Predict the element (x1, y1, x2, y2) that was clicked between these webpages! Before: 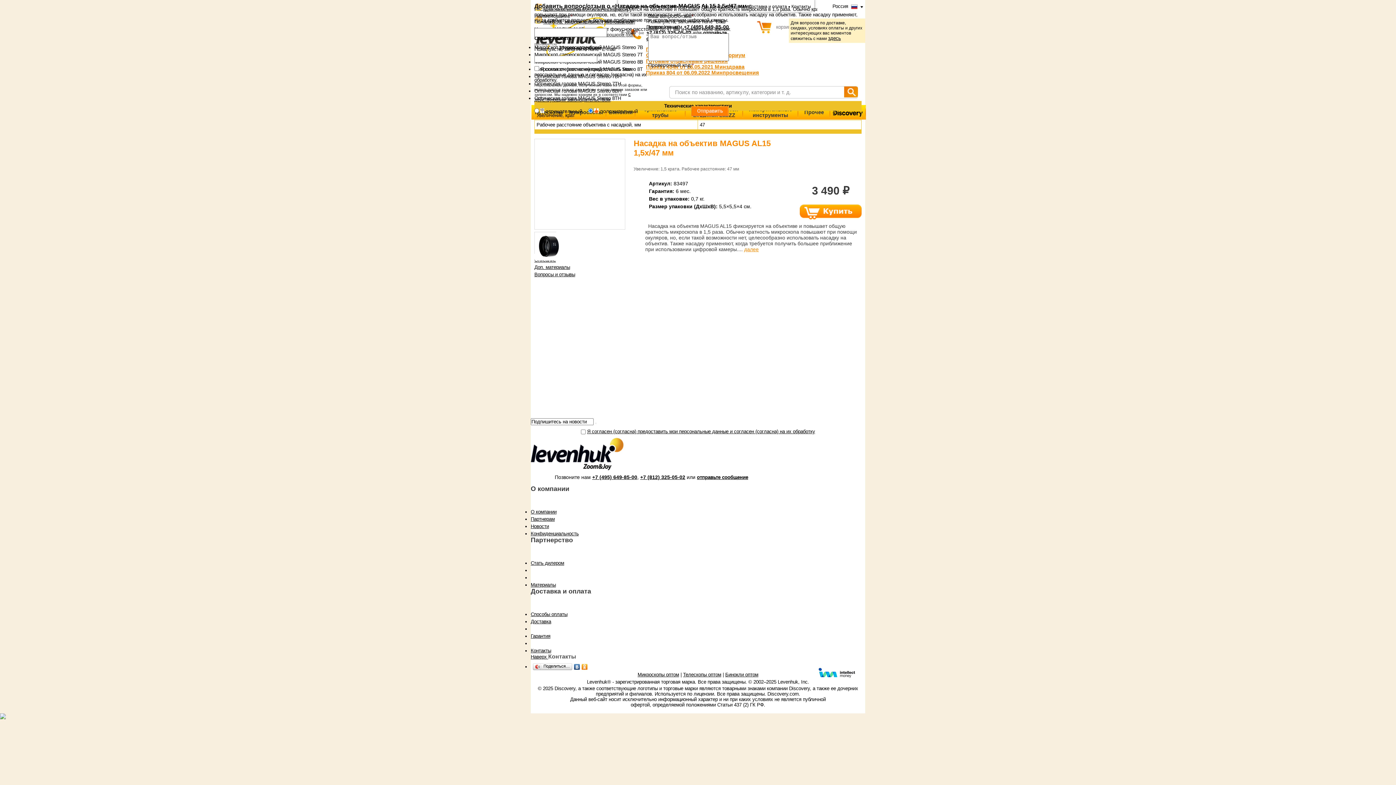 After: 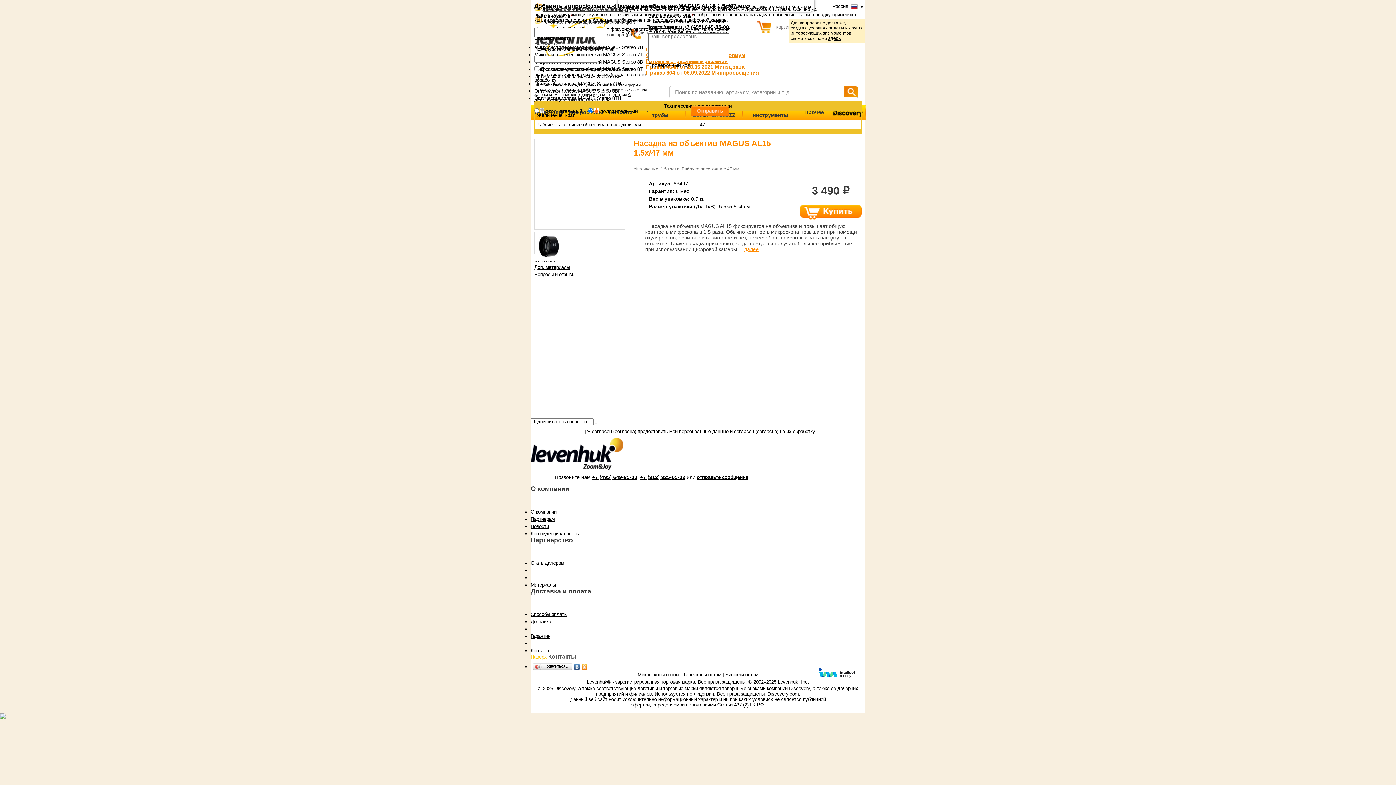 Action: label: Наверх  bbox: (530, 654, 548, 660)